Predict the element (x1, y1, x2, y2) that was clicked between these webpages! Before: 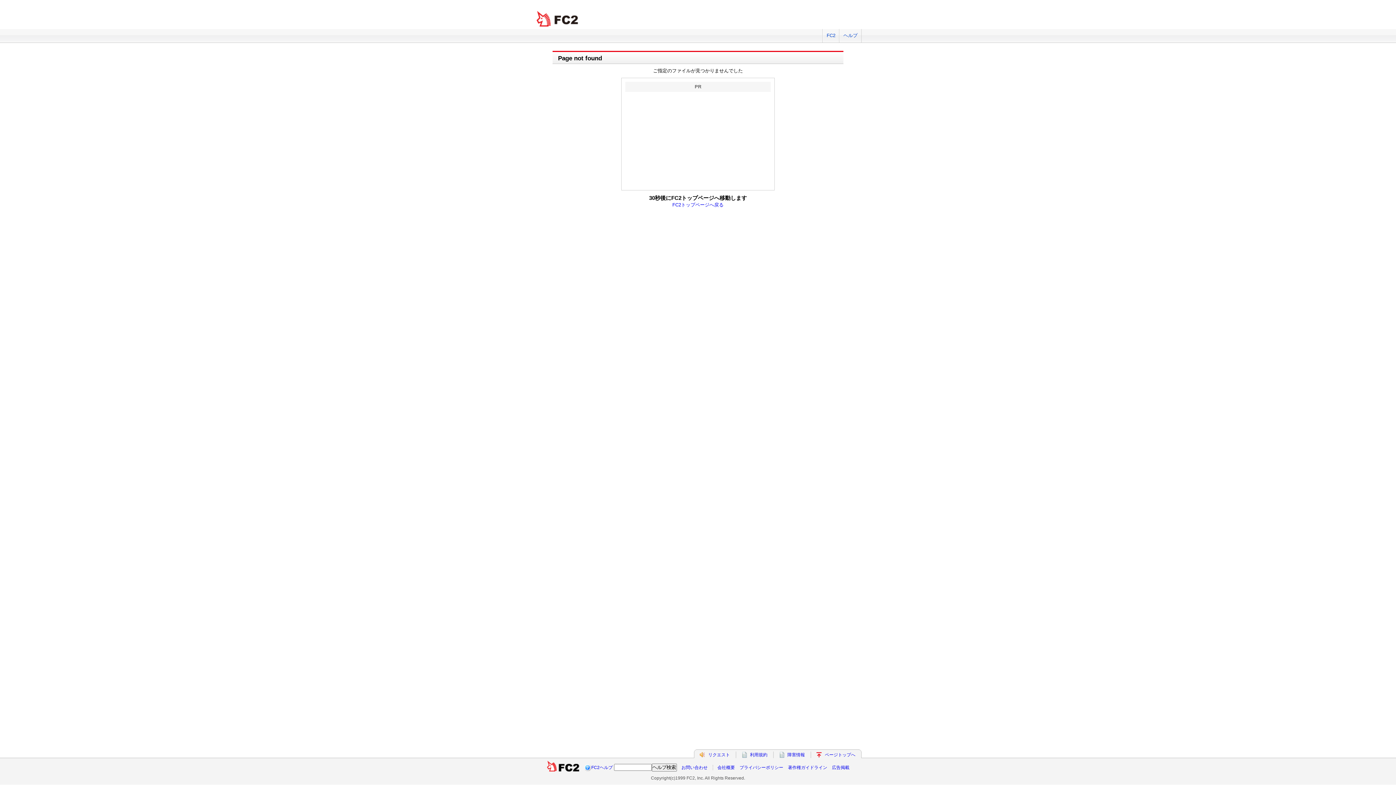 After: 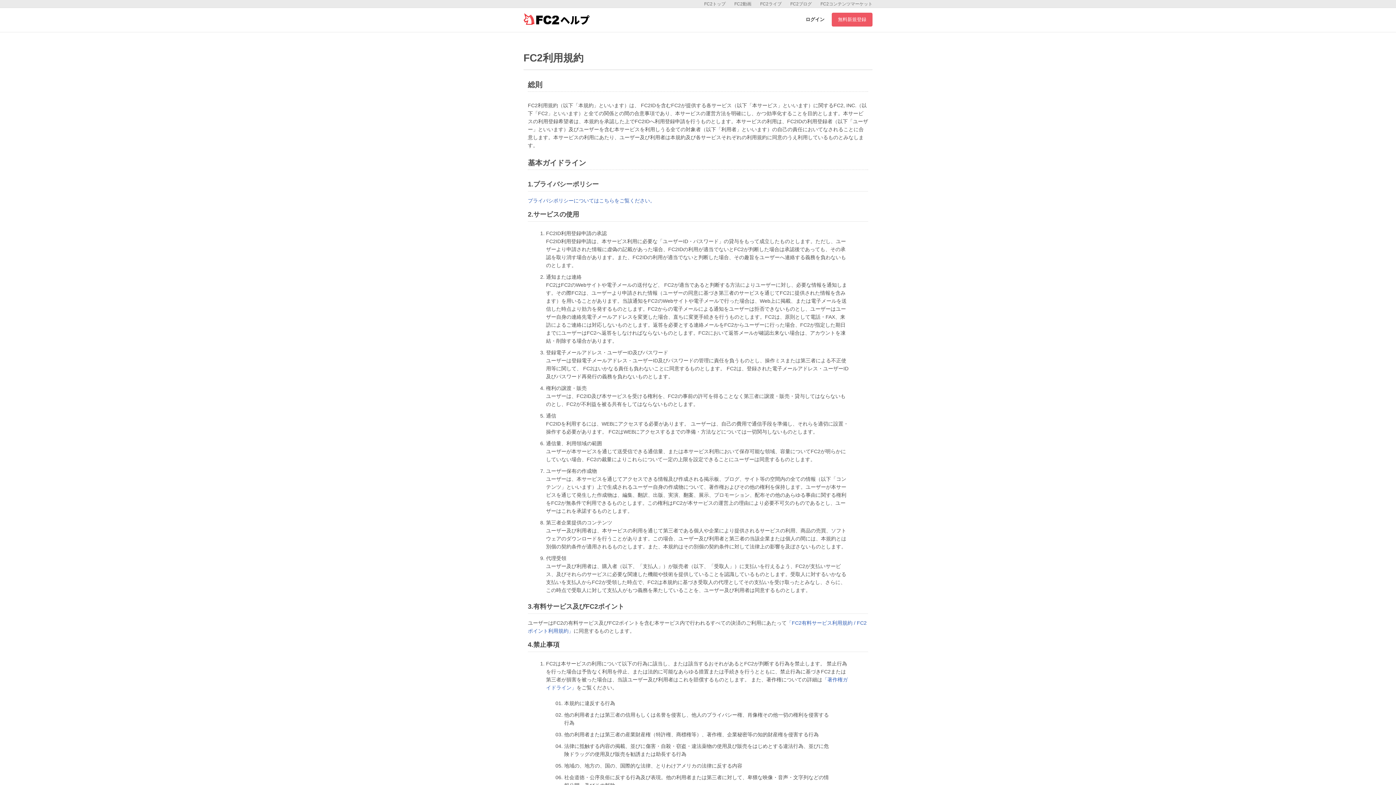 Action: label: 利用規約 bbox: (750, 752, 767, 757)